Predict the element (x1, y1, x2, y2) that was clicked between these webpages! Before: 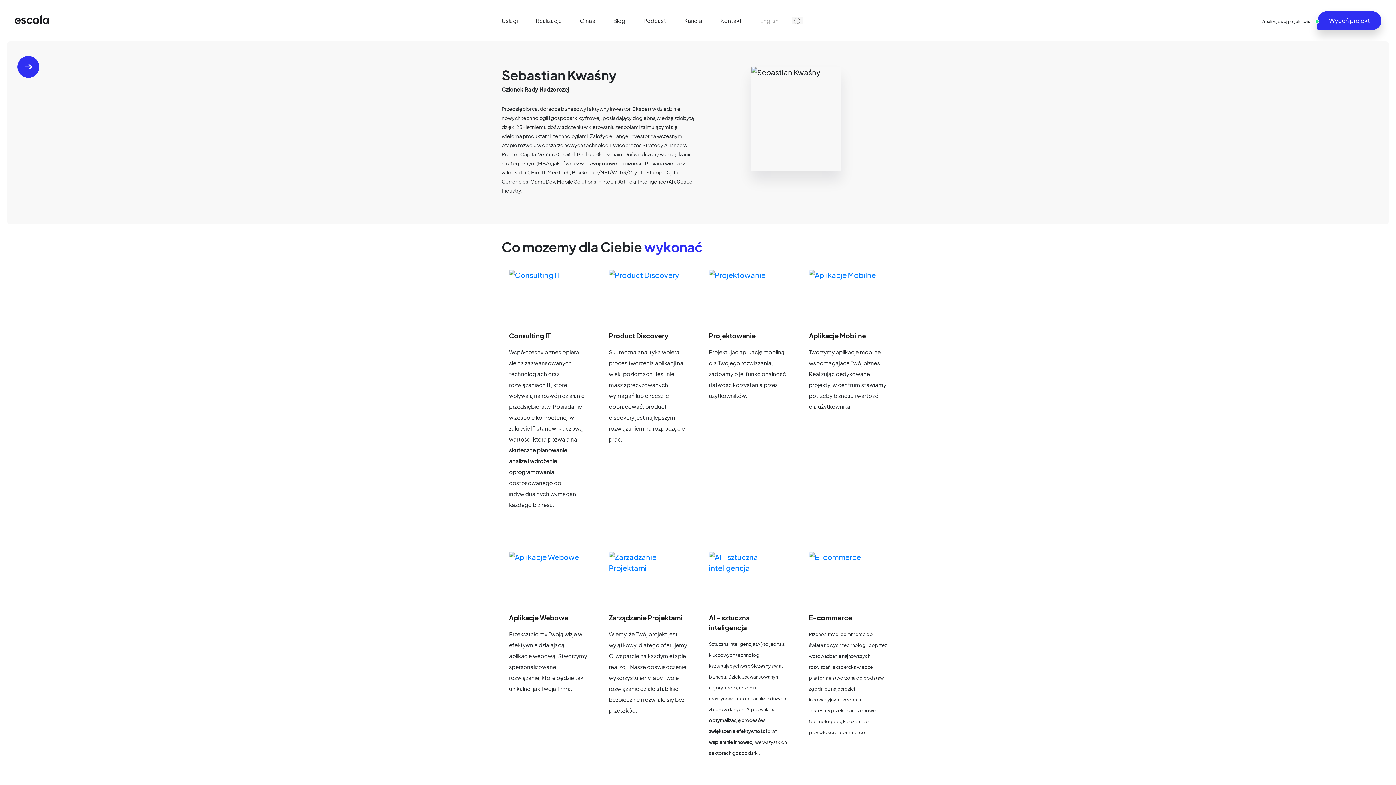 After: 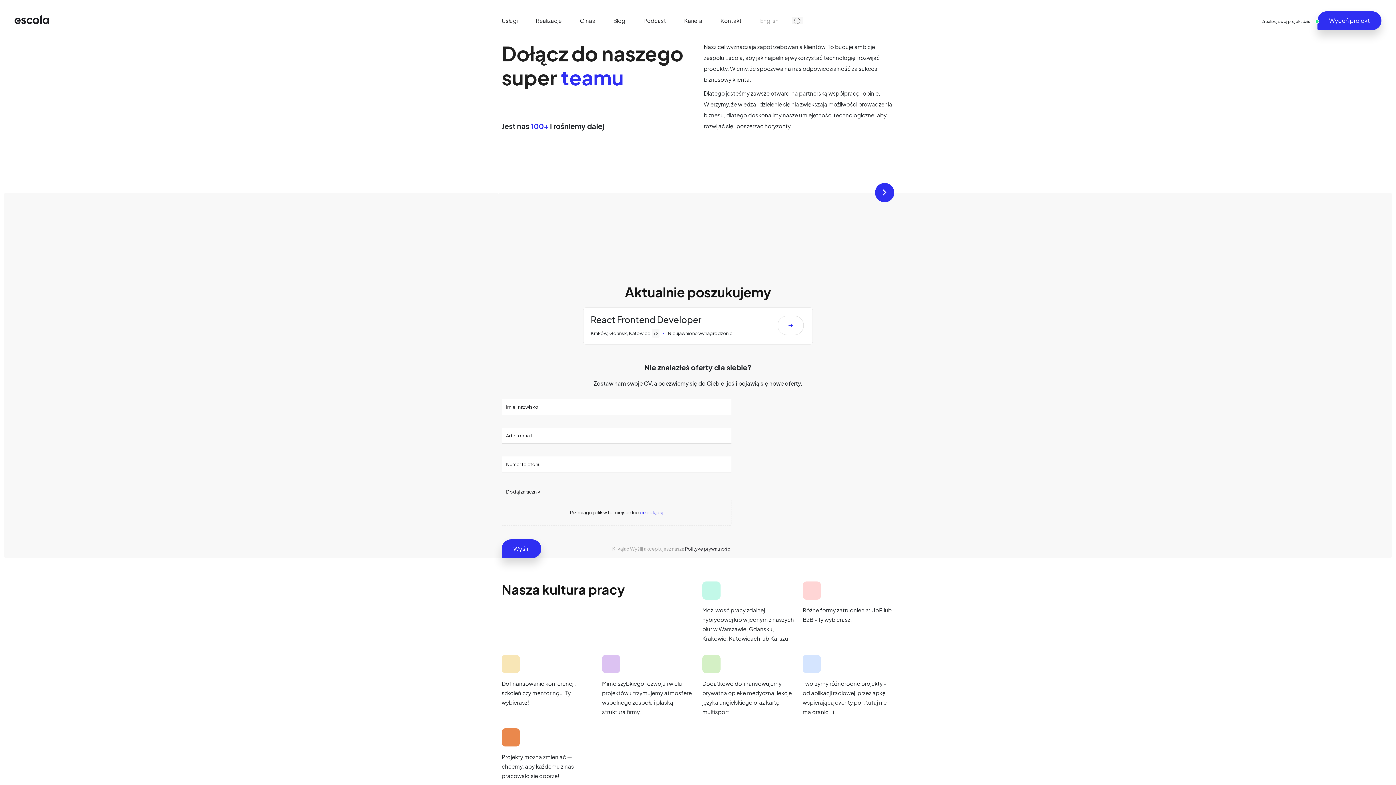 Action: bbox: (675, 11, 711, 28) label: Kariera